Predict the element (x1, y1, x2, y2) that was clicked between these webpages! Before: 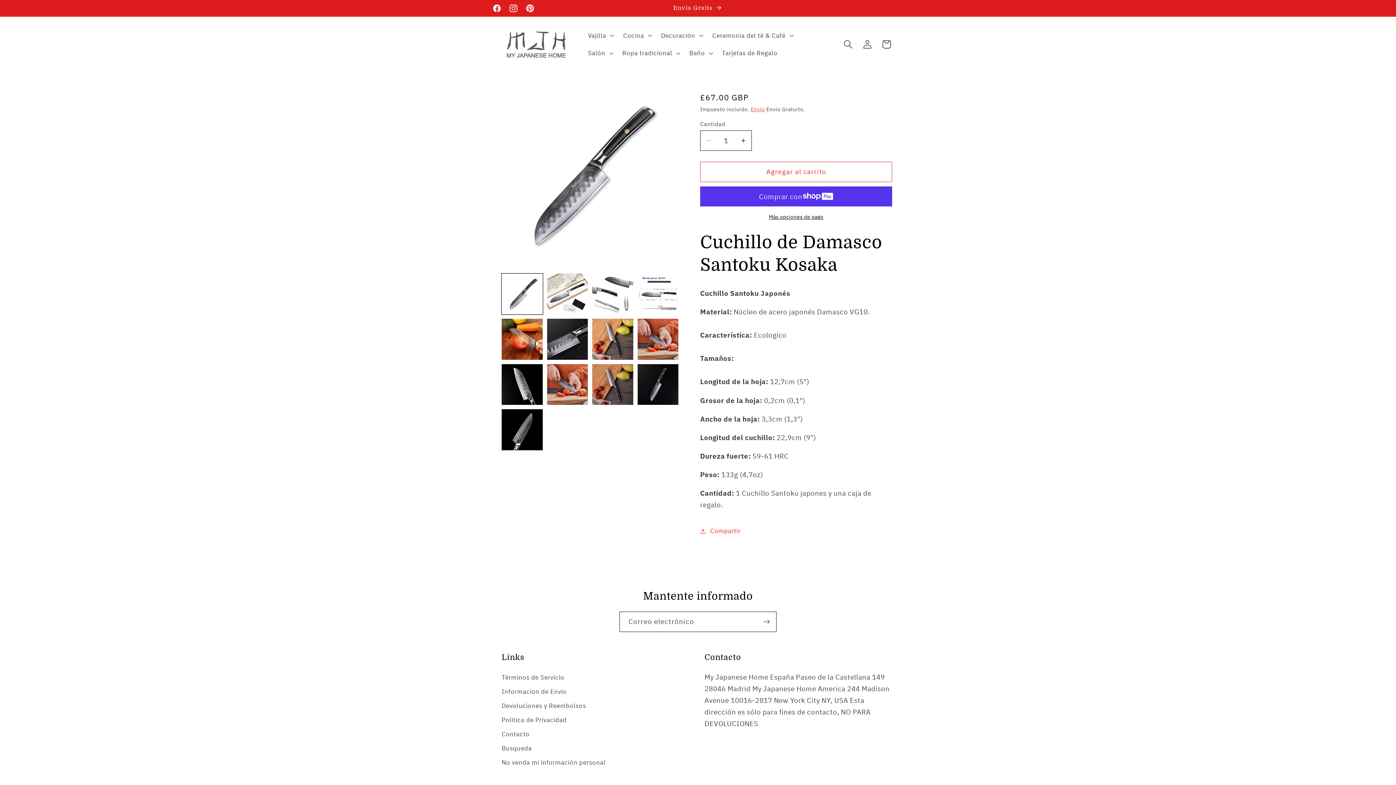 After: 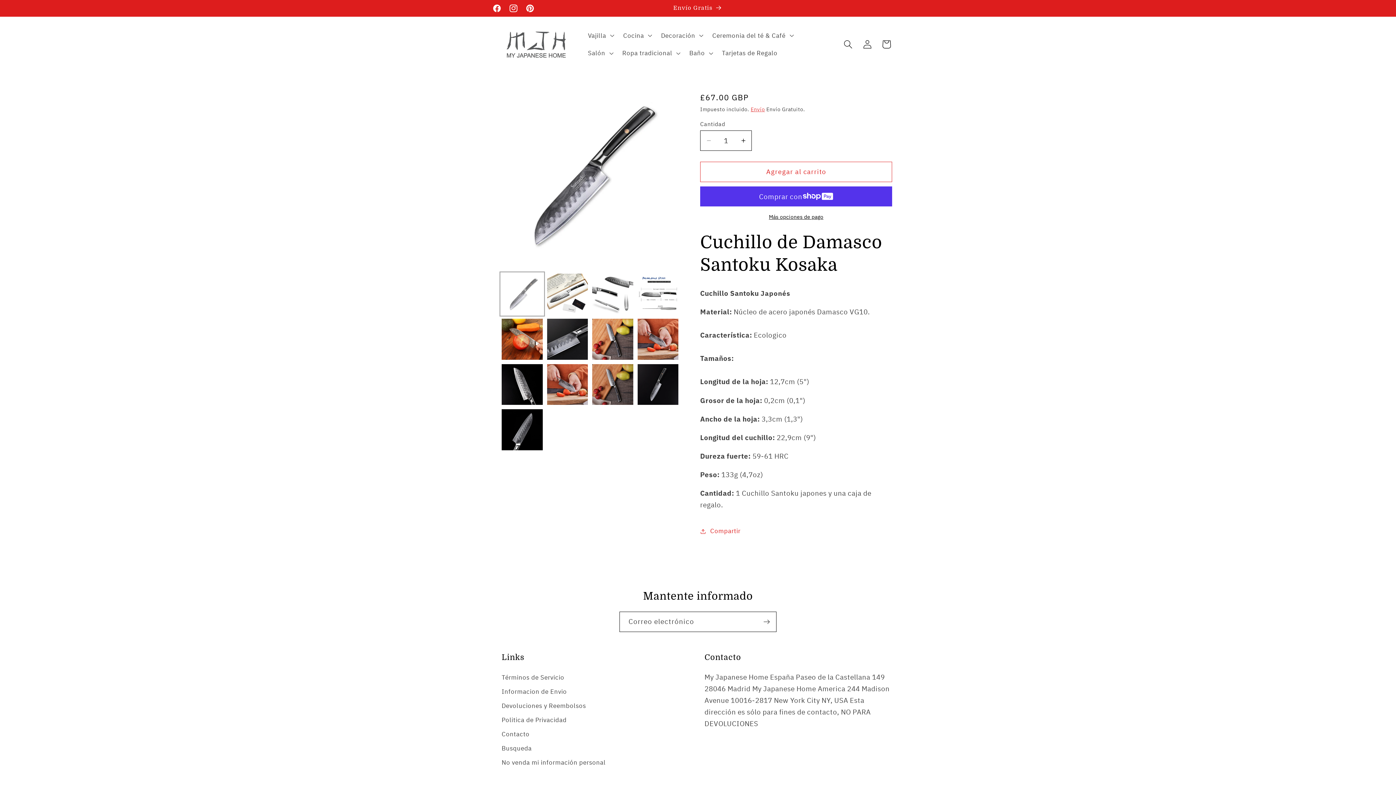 Action: bbox: (501, 273, 542, 314) label: Cargar la imagen 1 en la vista de la galería